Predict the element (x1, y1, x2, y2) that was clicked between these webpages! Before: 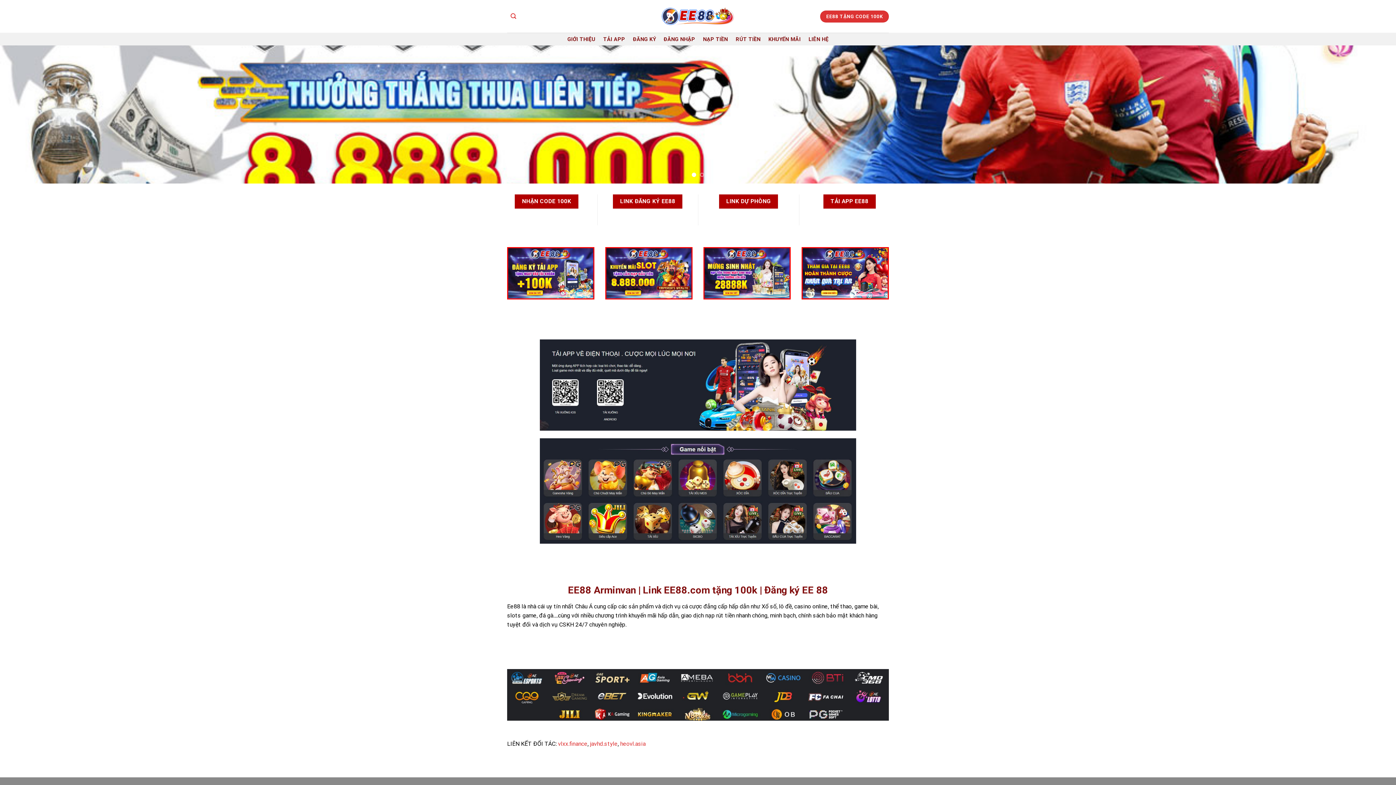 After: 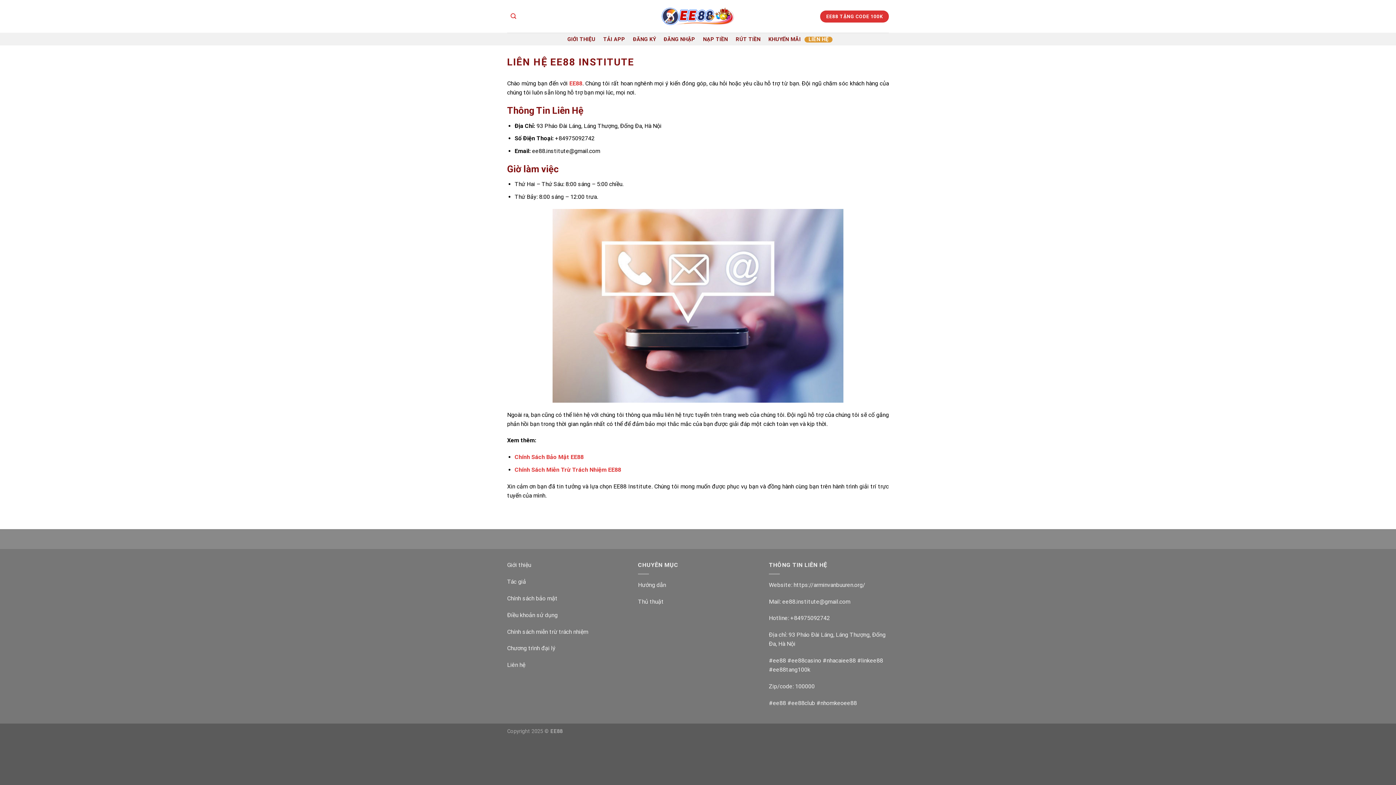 Action: bbox: (804, 36, 832, 42) label: LIÊN HỆ